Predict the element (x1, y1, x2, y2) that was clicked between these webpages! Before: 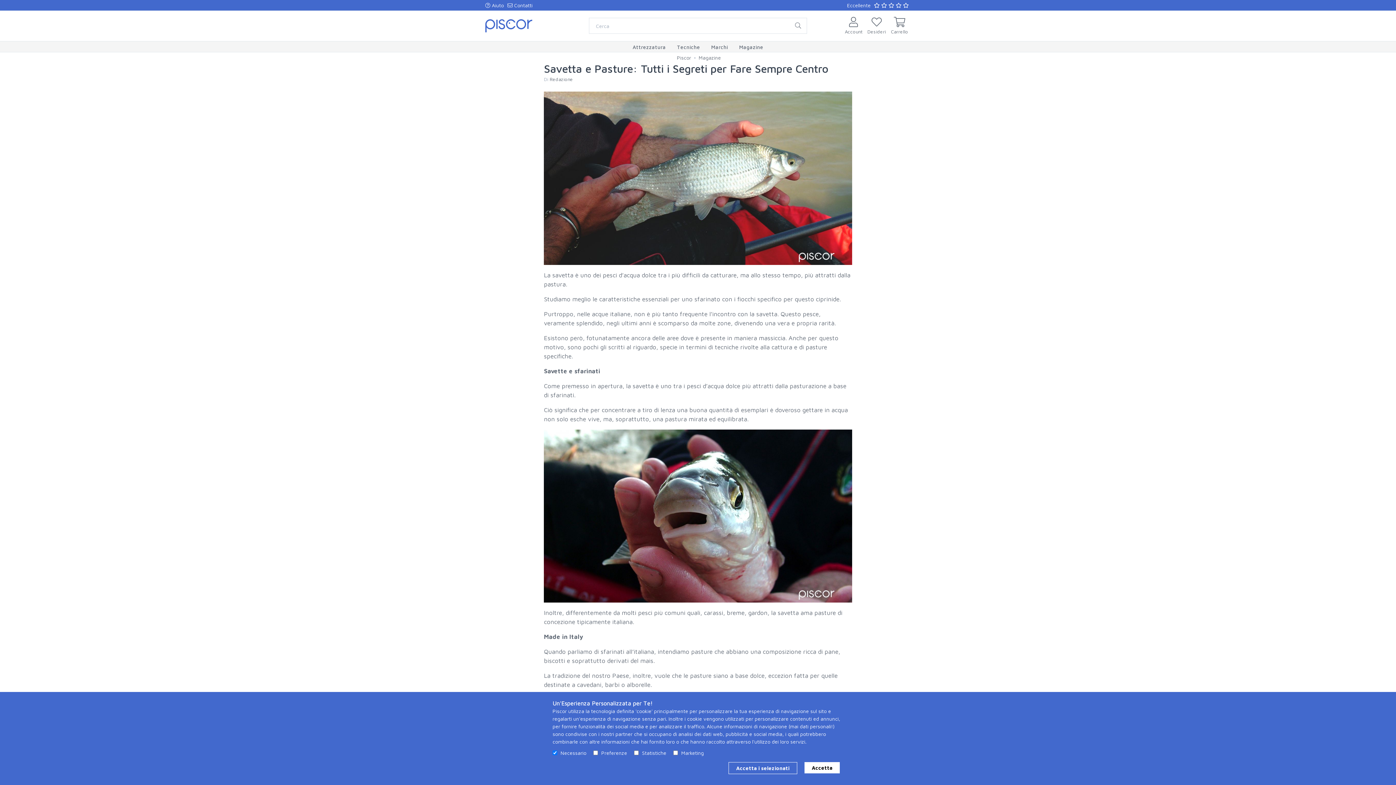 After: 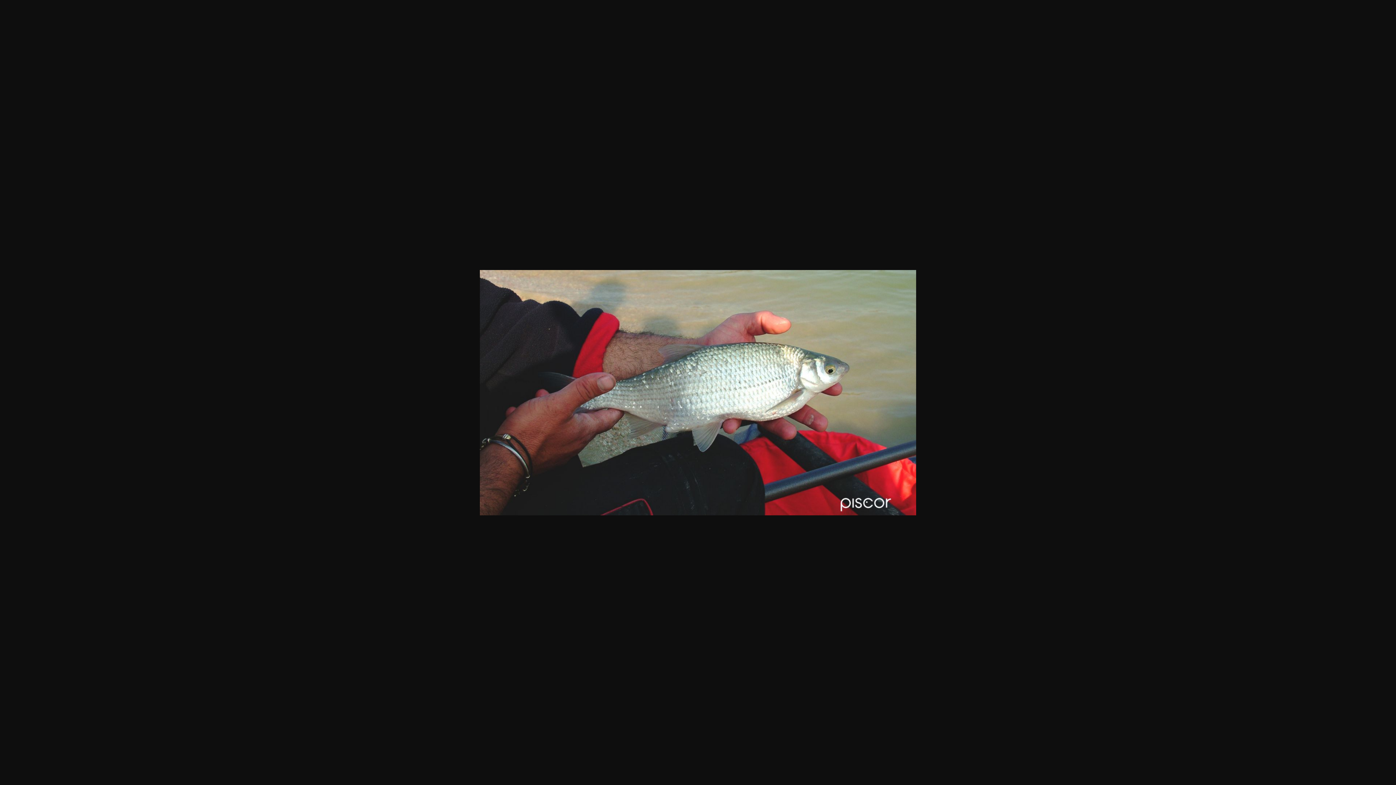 Action: bbox: (544, 174, 852, 181)